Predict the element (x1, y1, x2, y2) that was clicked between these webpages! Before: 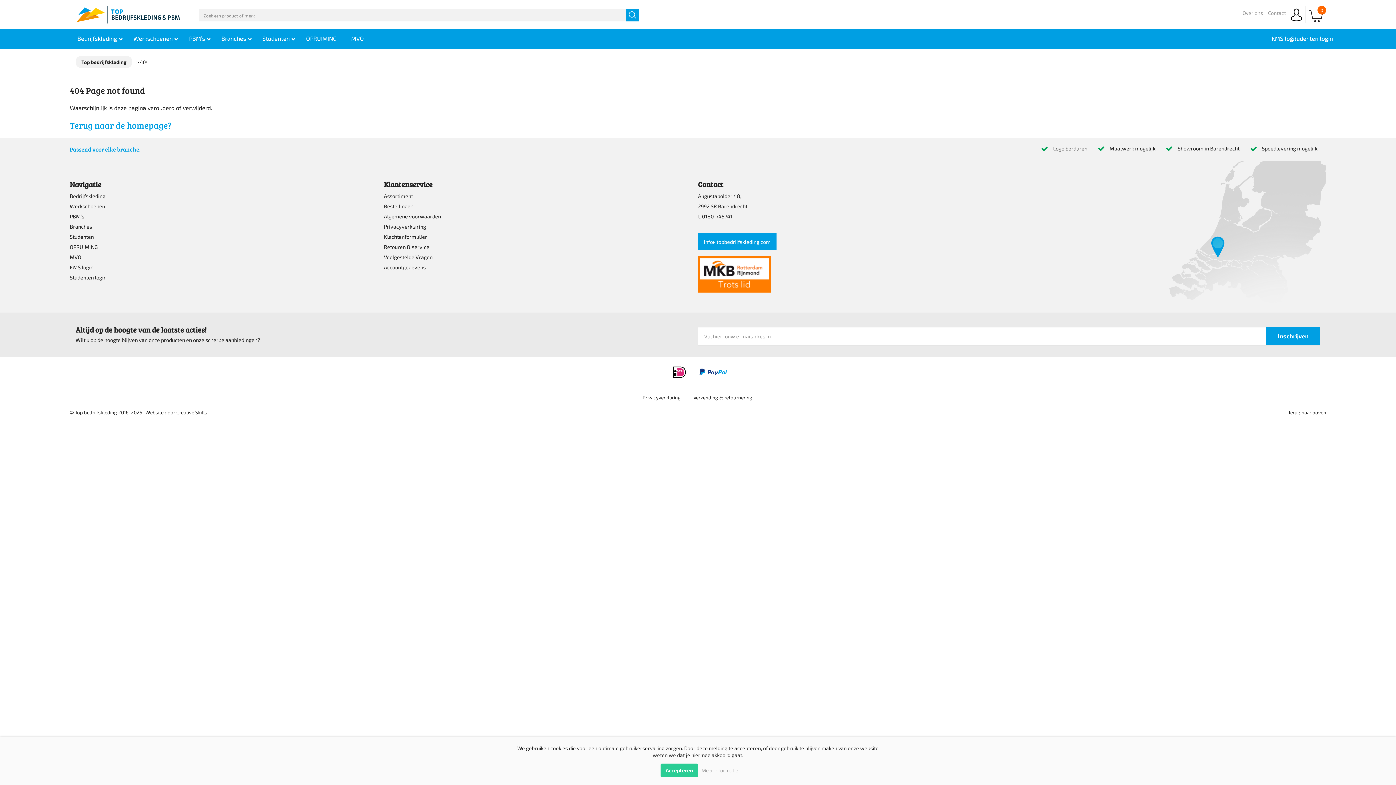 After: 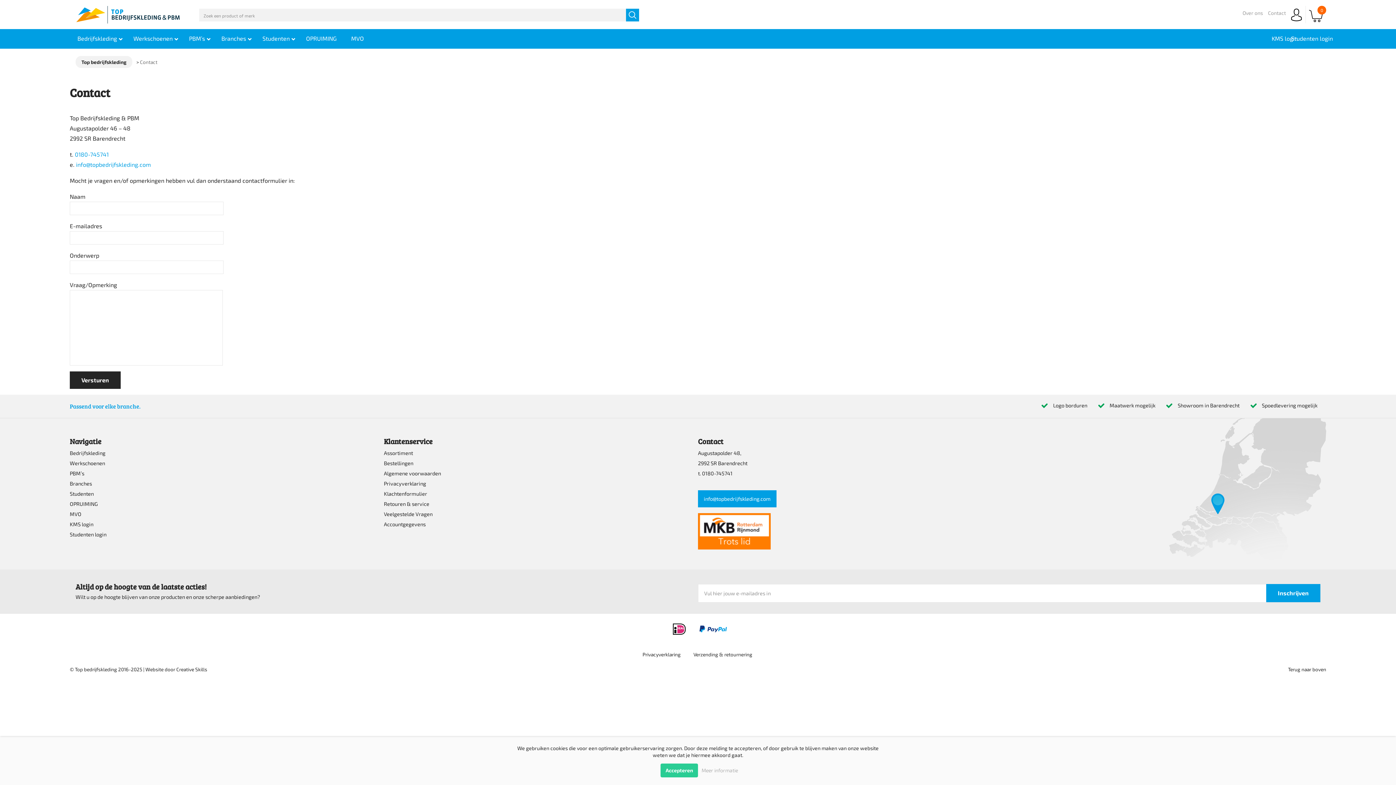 Action: label: Contact bbox: (1268, 9, 1286, 16)